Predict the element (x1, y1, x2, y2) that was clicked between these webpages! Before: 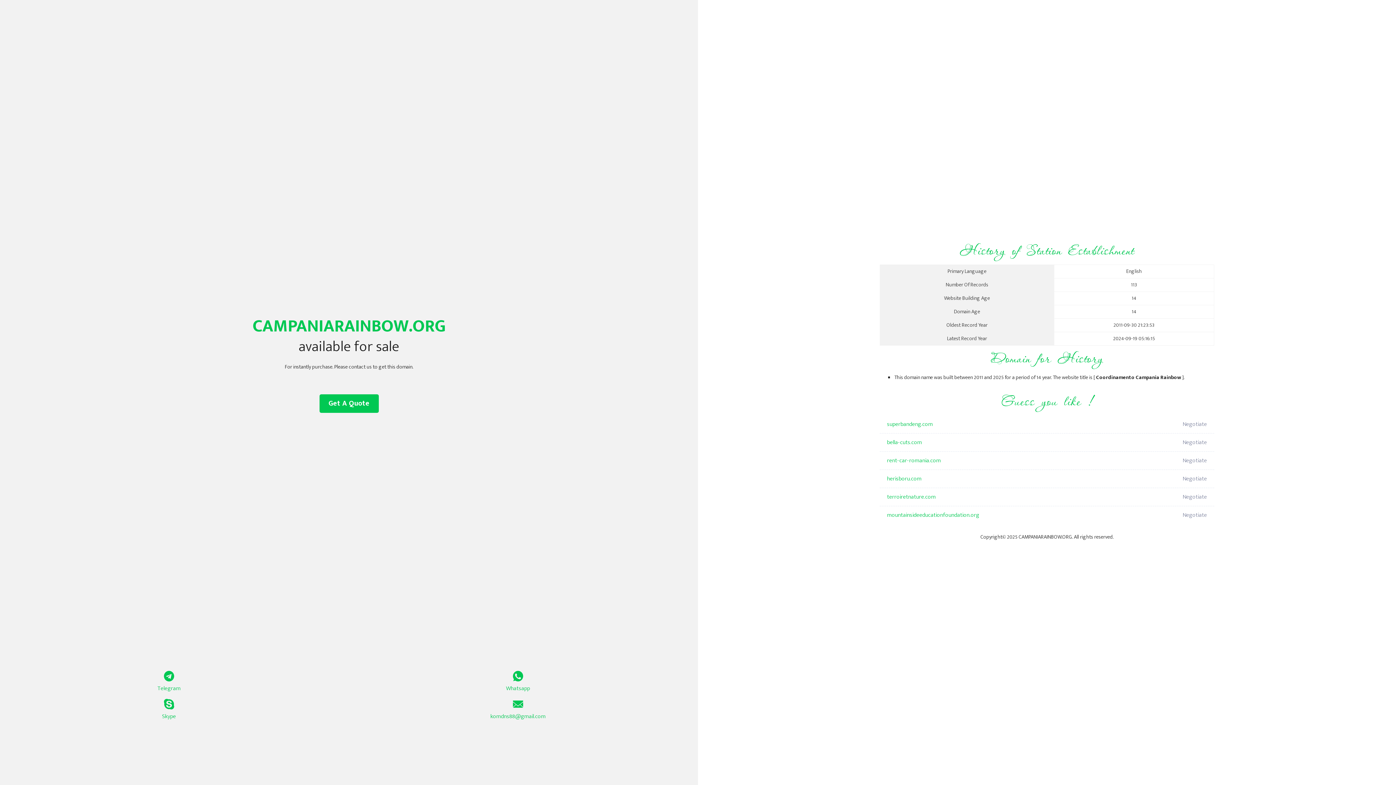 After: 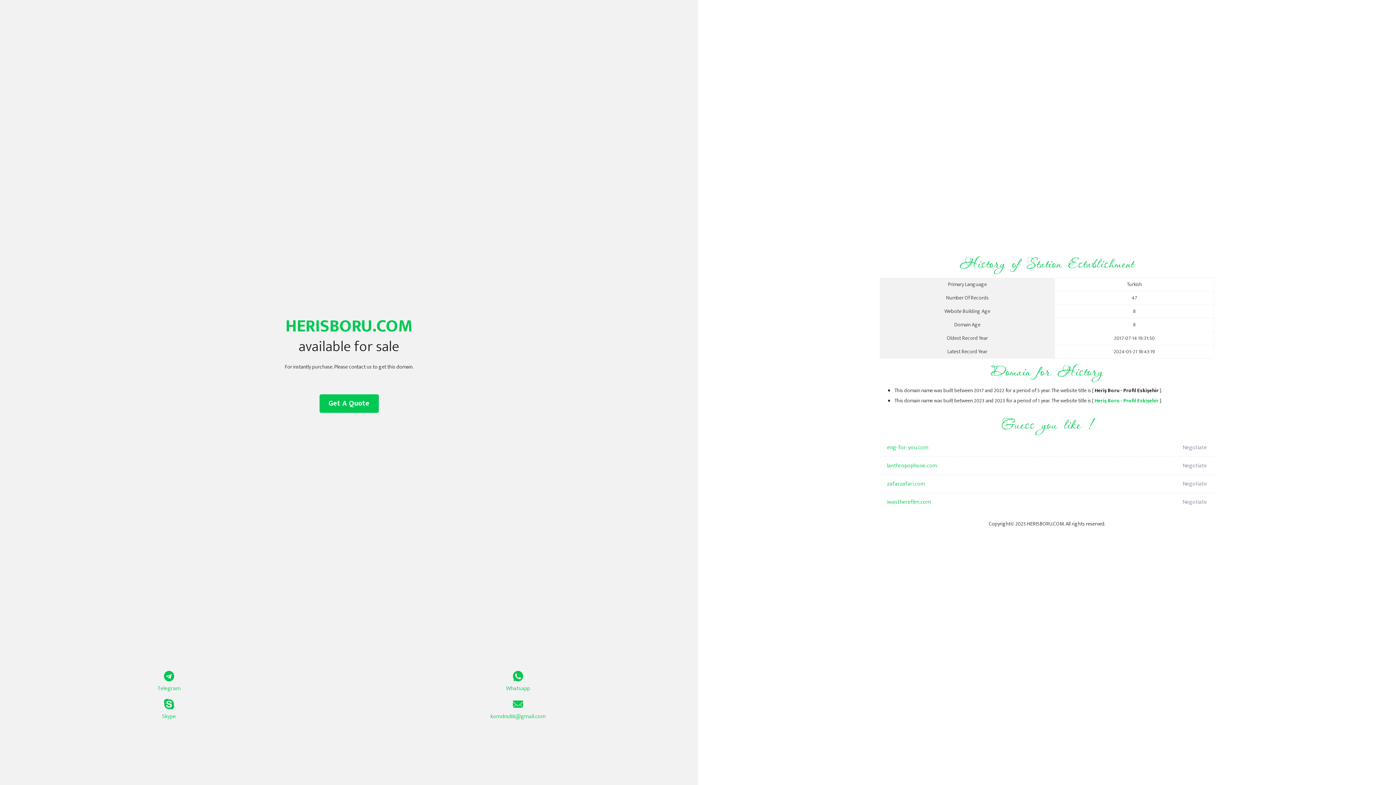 Action: label: herisboru.com bbox: (887, 470, 1098, 488)